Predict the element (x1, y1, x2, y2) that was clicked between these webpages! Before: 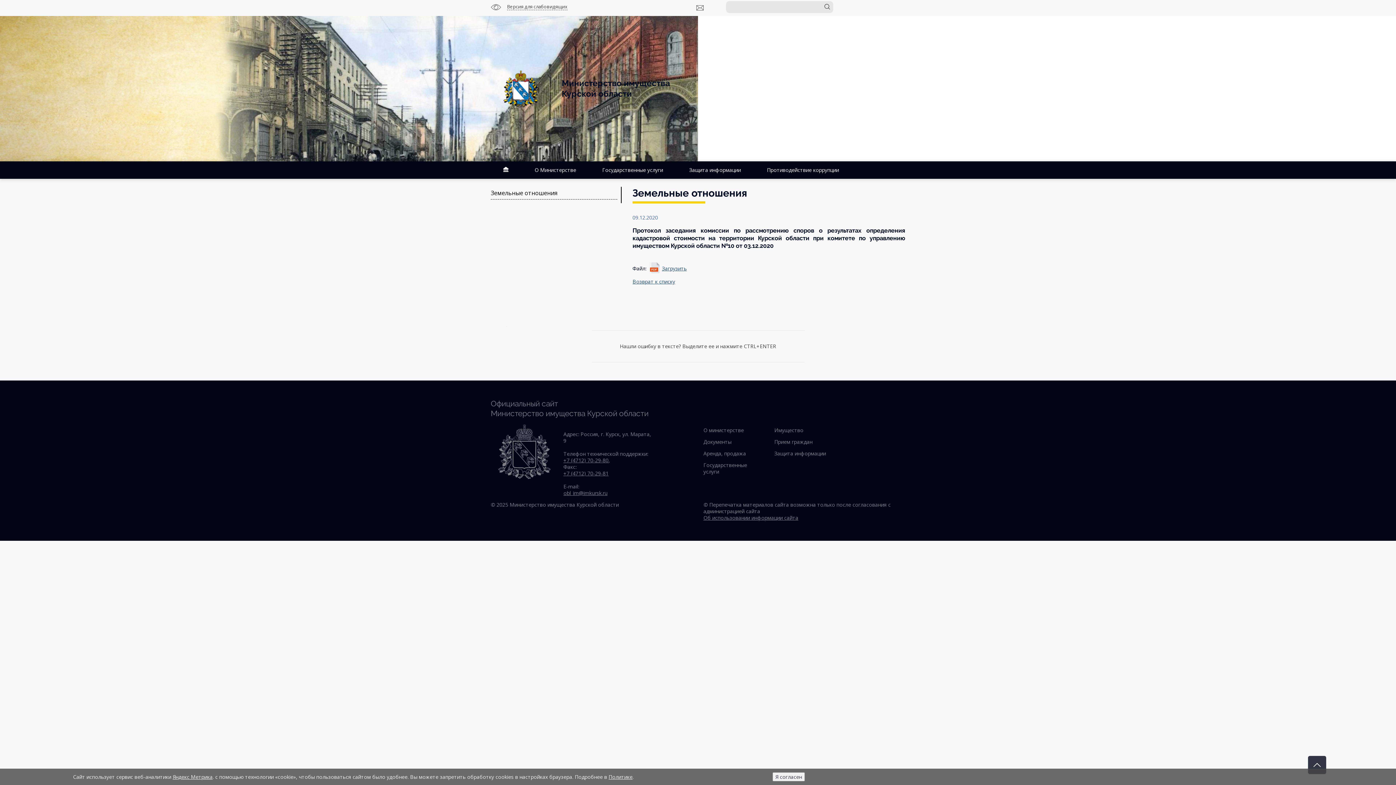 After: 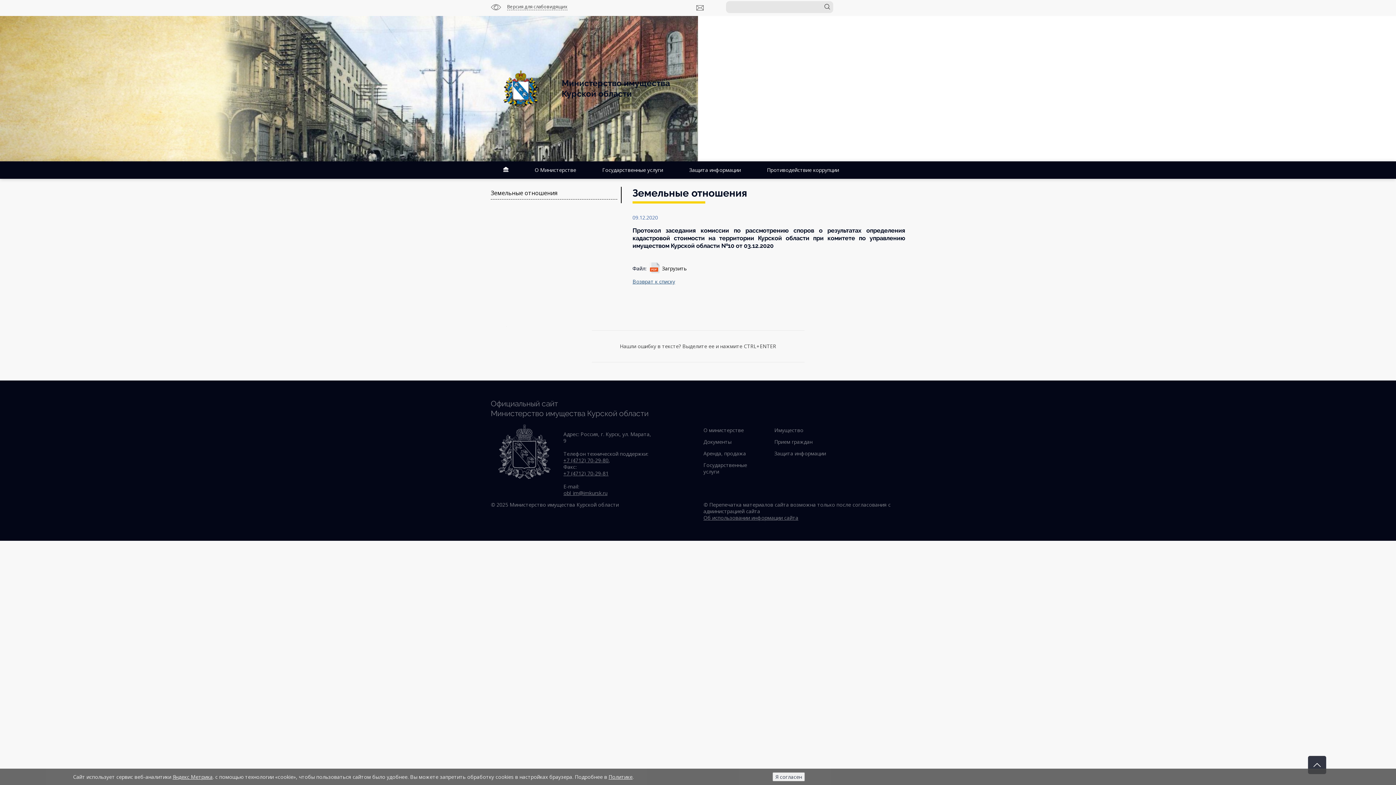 Action: bbox: (649, 262, 686, 273) label: Загрузить